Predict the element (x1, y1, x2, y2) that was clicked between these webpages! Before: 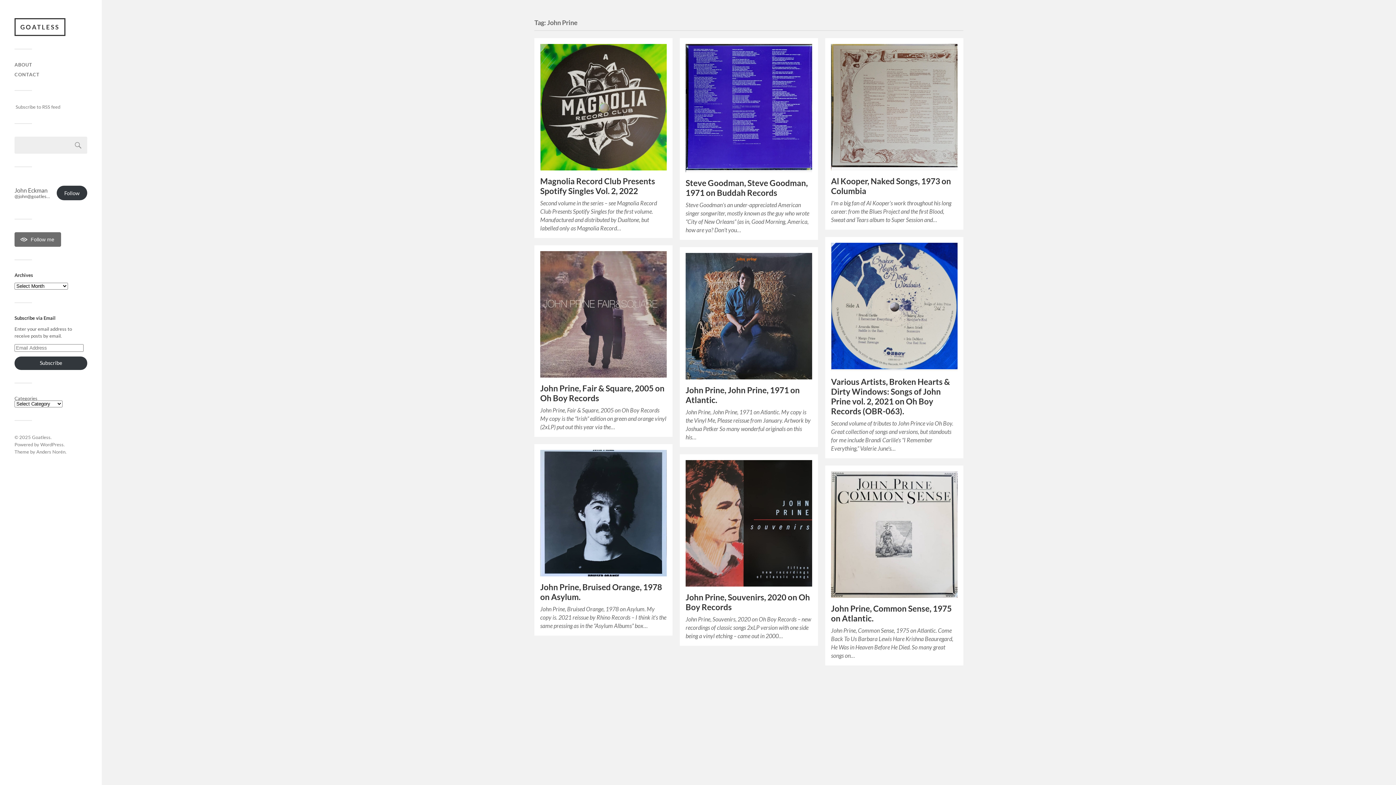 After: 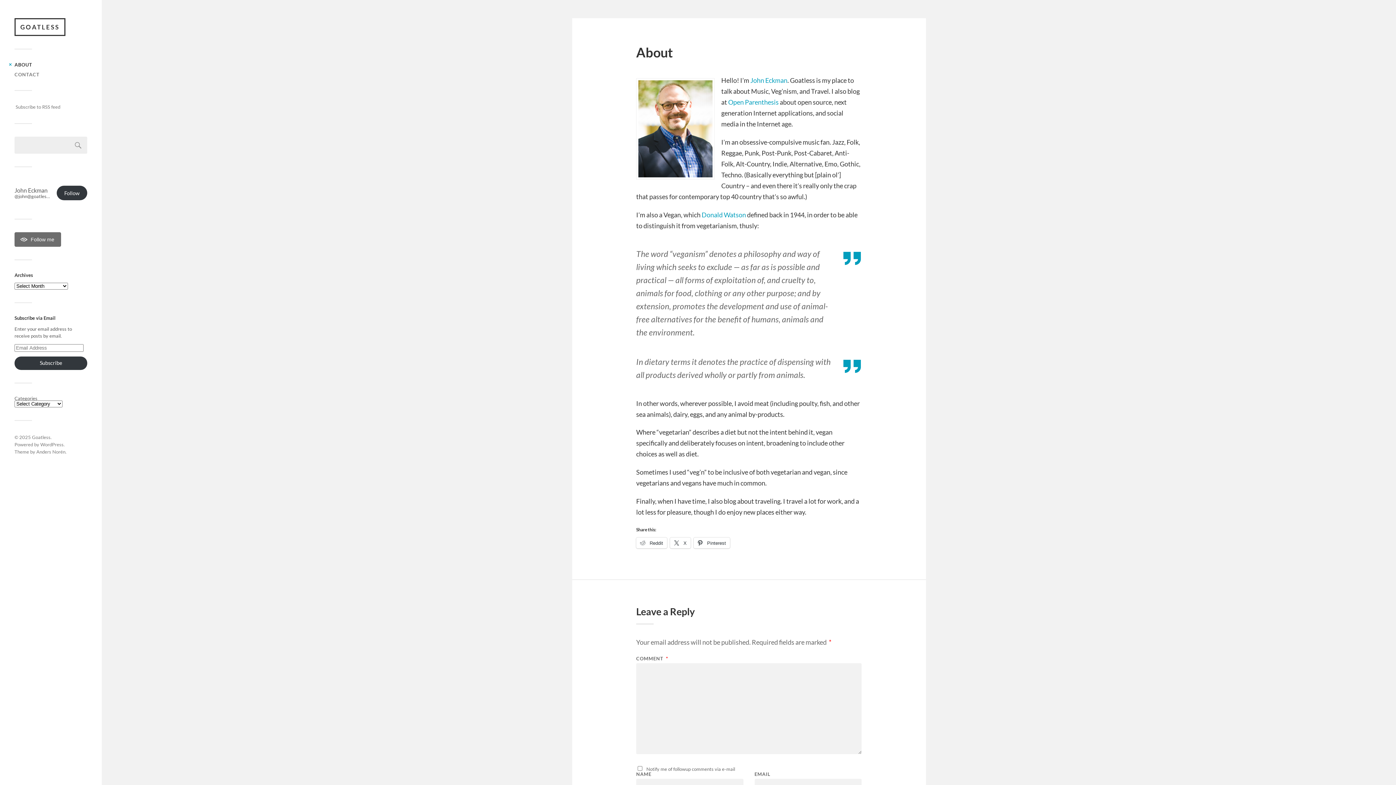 Action: bbox: (14, 61, 32, 67) label: ABOUT